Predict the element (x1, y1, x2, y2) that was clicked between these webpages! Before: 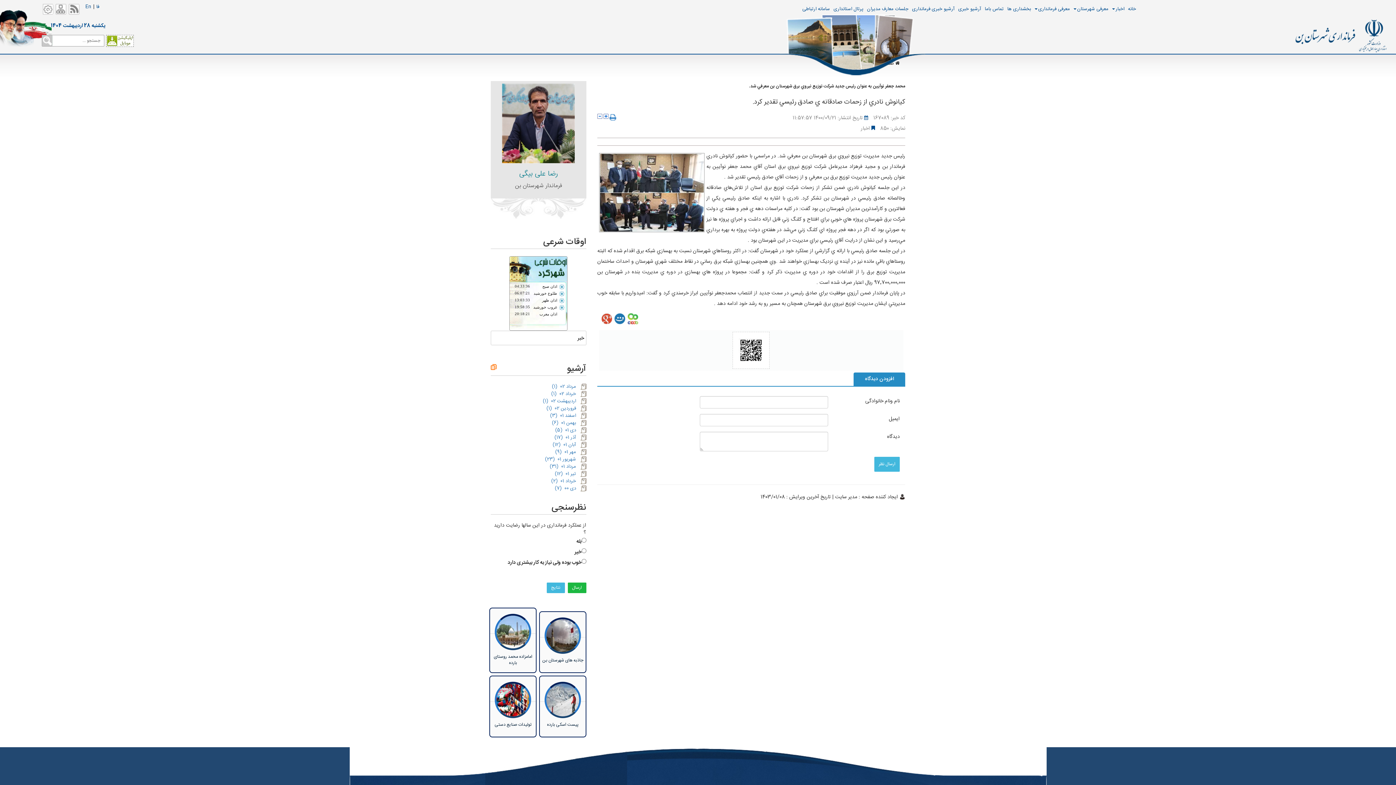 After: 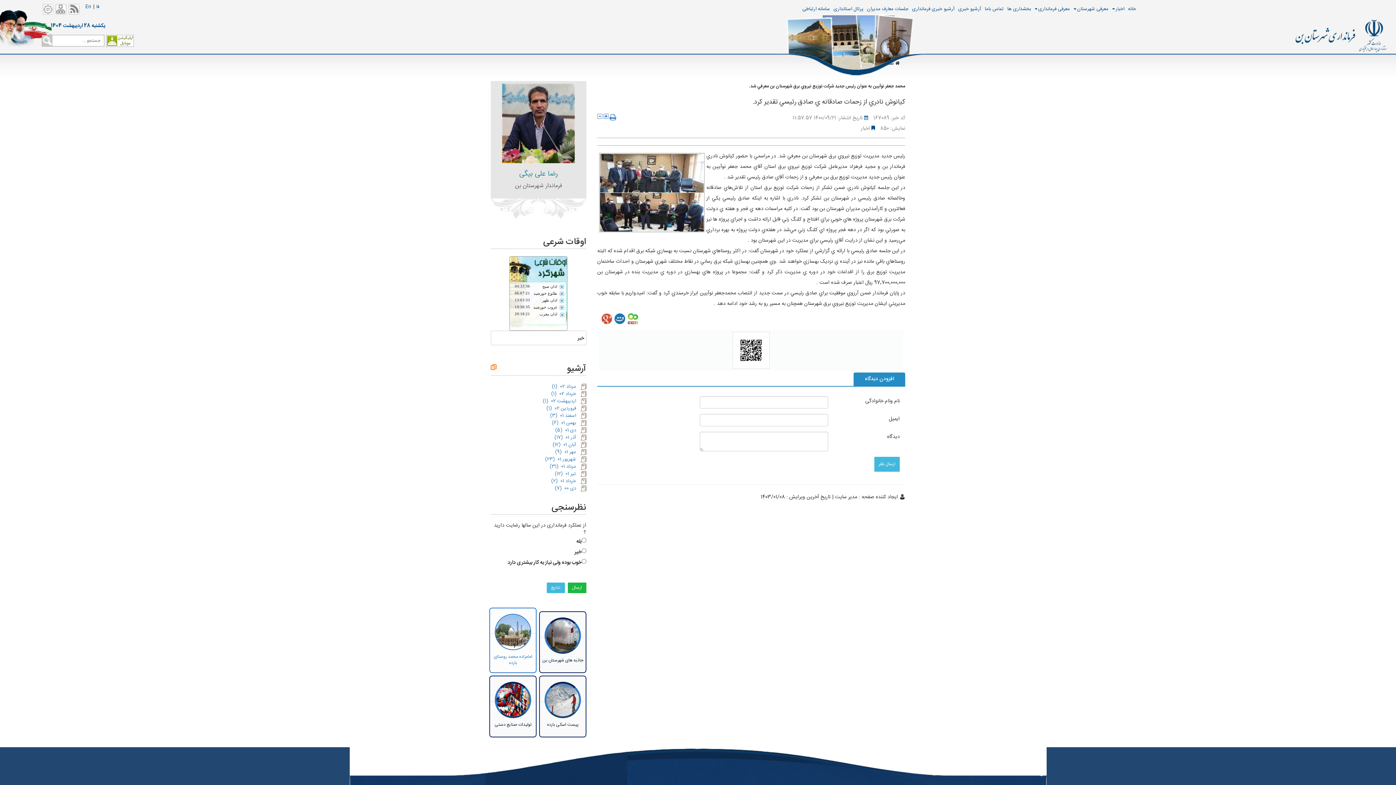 Action: label: امامزاده محمد روستای بارده

 bbox: (489, 608, 536, 673)